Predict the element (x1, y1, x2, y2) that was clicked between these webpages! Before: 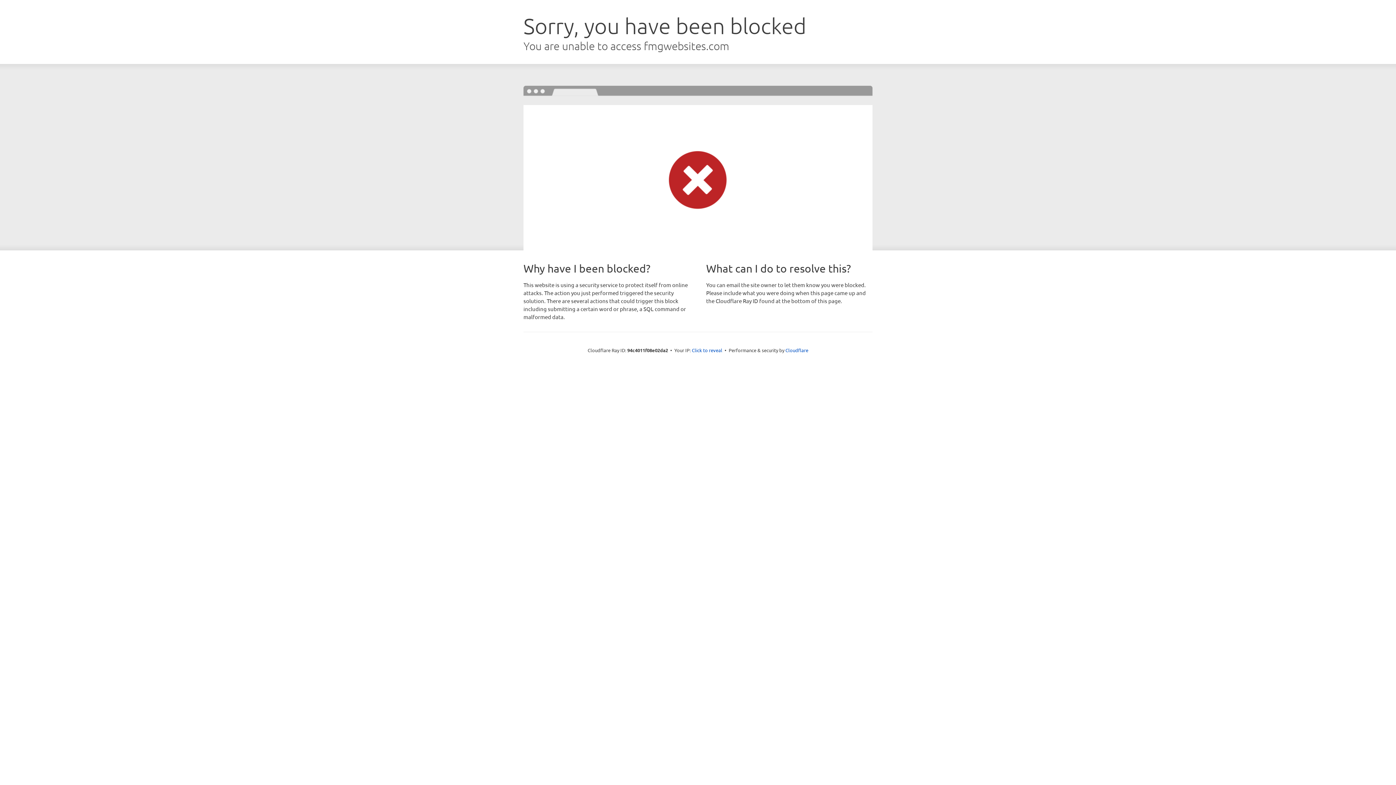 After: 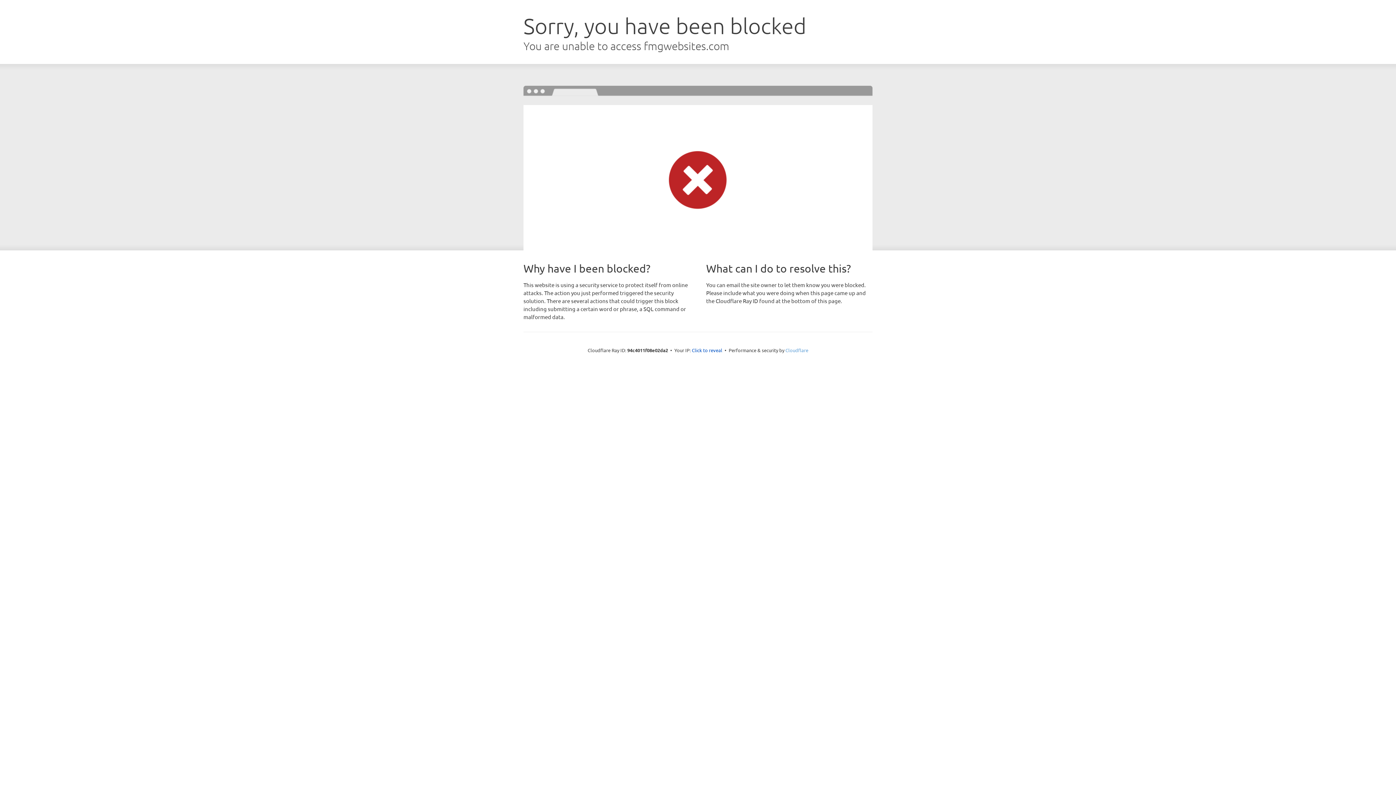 Action: label: Cloudflare bbox: (785, 347, 808, 353)